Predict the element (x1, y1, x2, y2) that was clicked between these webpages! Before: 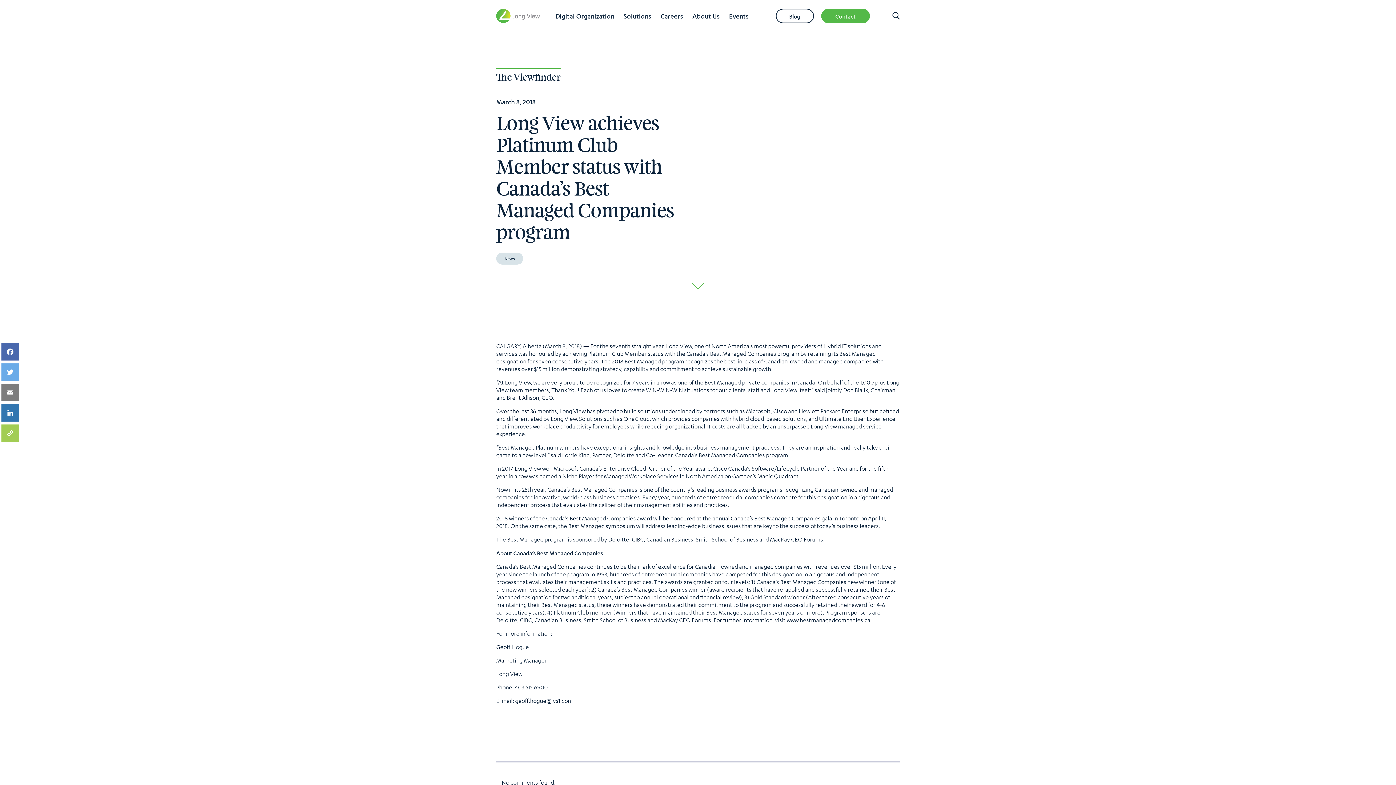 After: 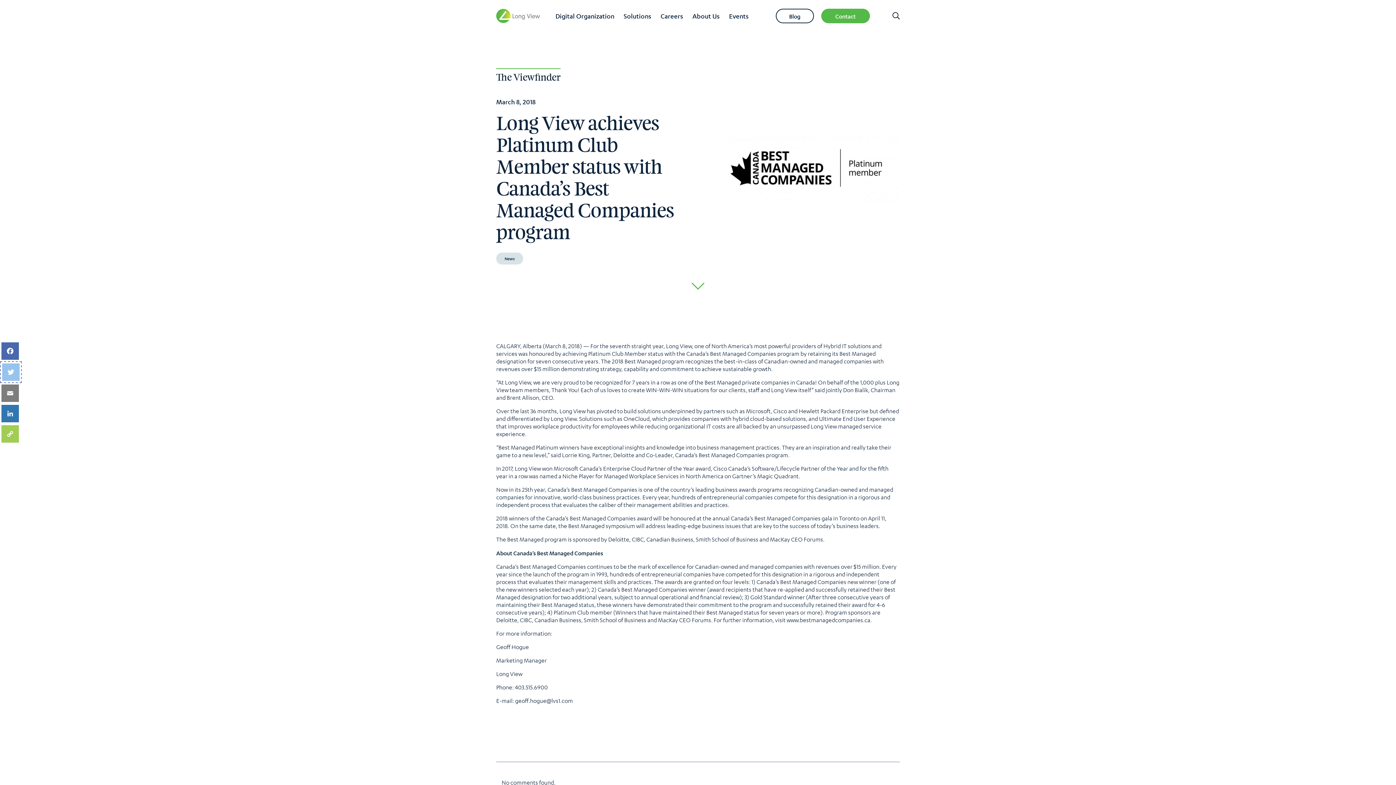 Action: bbox: (0, 362, 20, 382)